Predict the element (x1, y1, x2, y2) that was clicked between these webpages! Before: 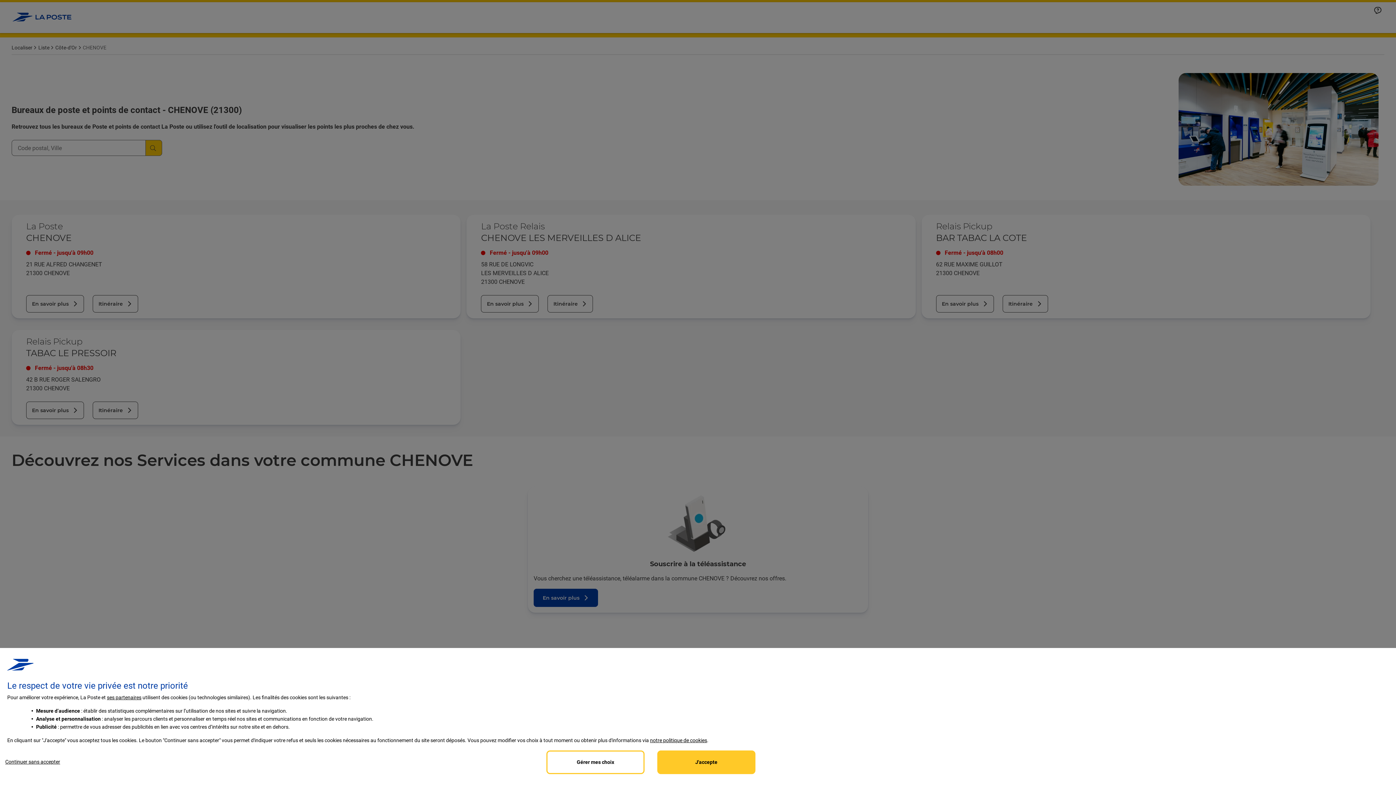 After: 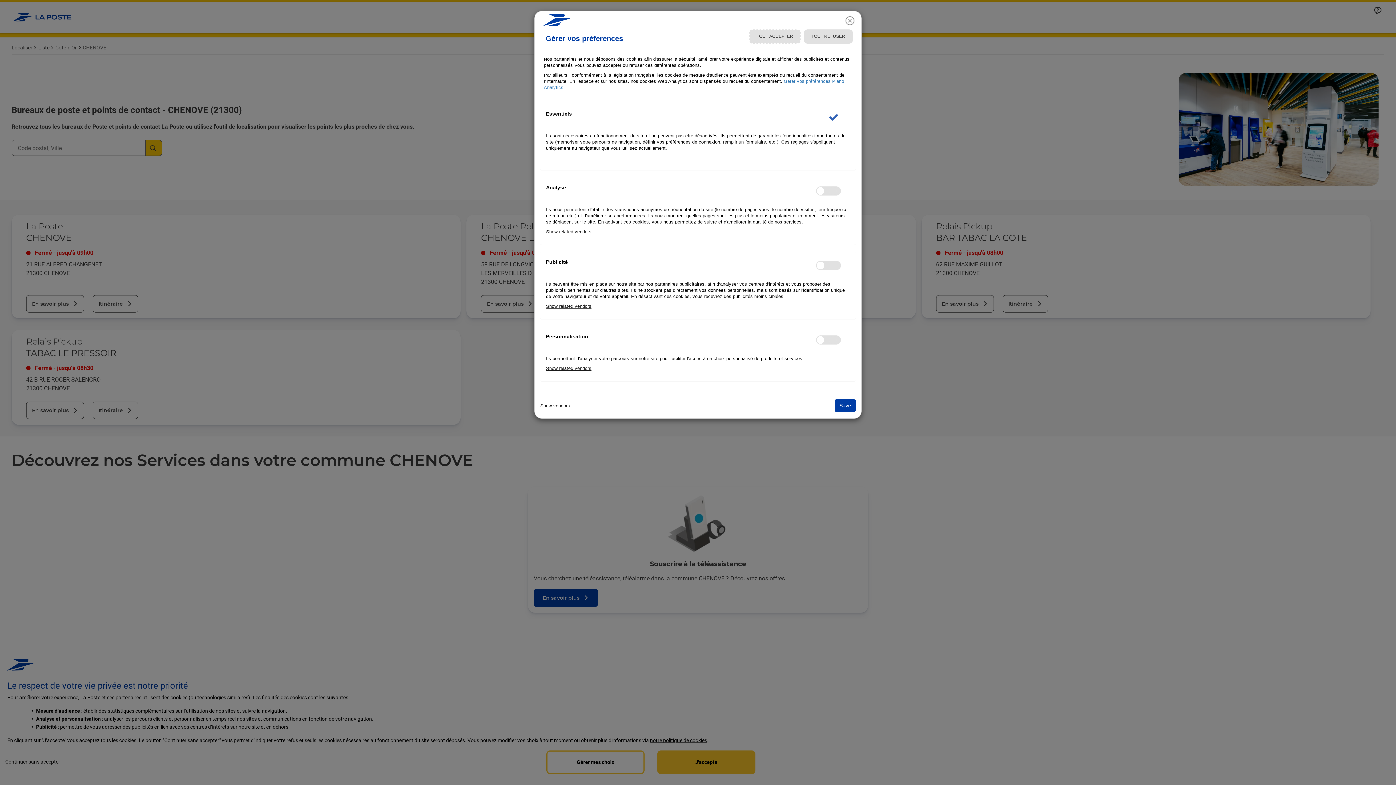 Action: label:  partenaires bbox: (106, 694, 141, 700)